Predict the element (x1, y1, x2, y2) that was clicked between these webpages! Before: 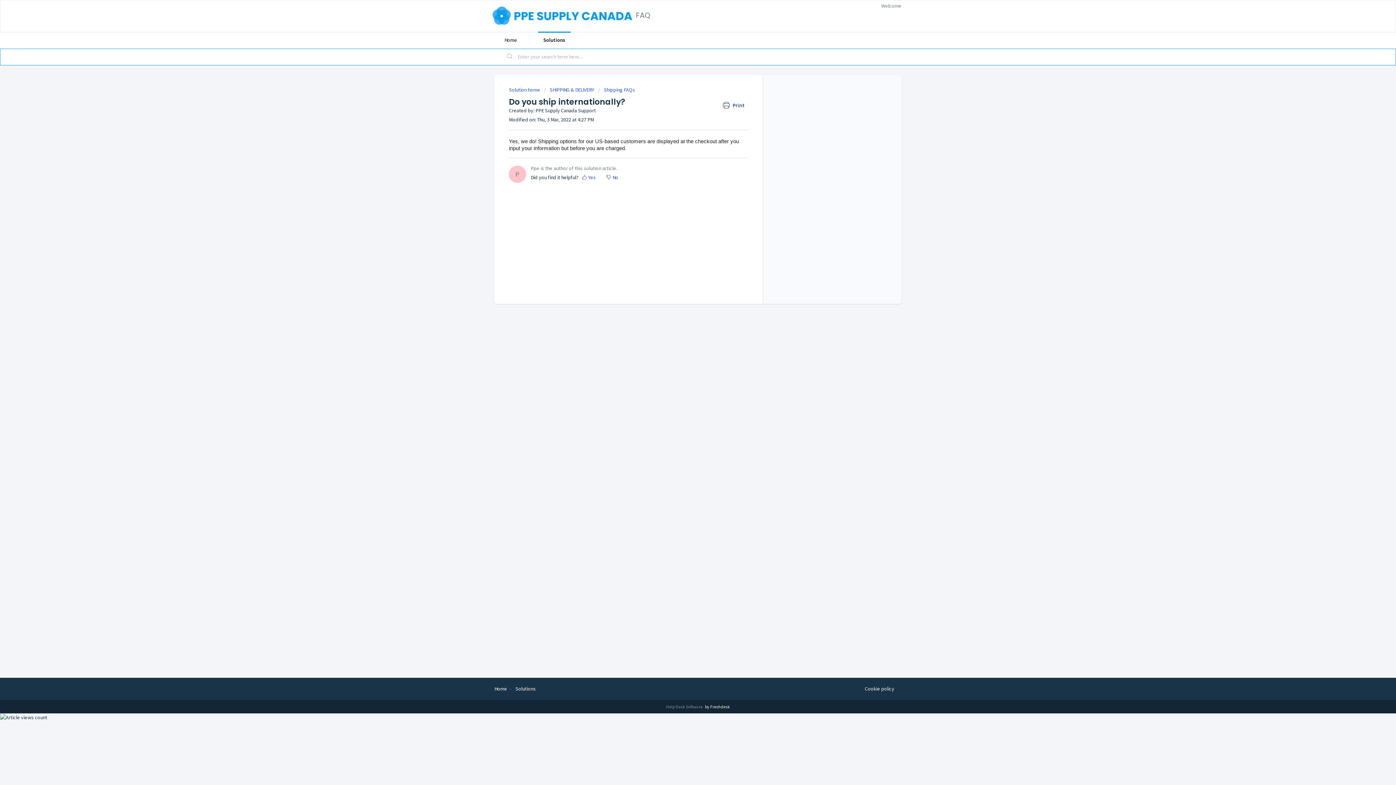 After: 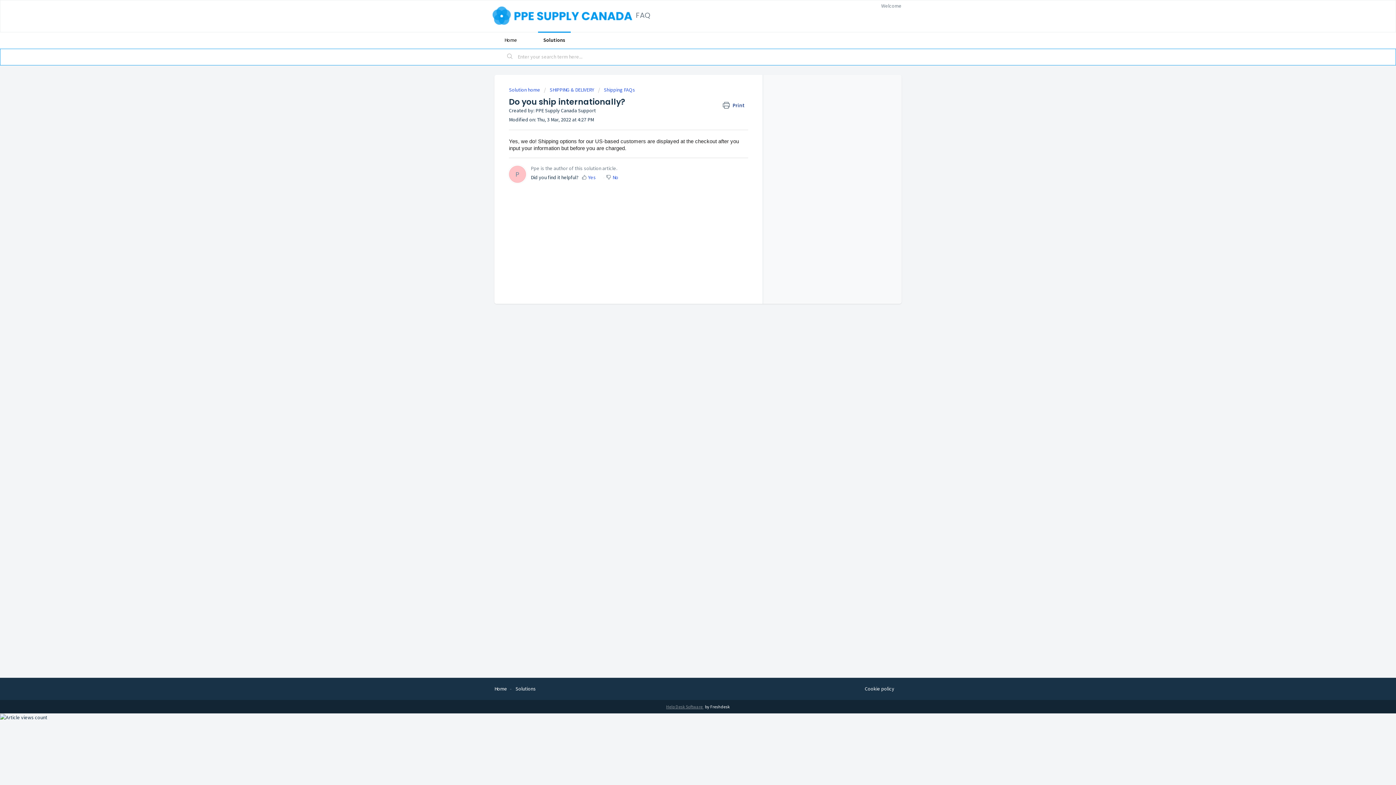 Action: label: Help Desk Software  bbox: (666, 704, 705, 709)